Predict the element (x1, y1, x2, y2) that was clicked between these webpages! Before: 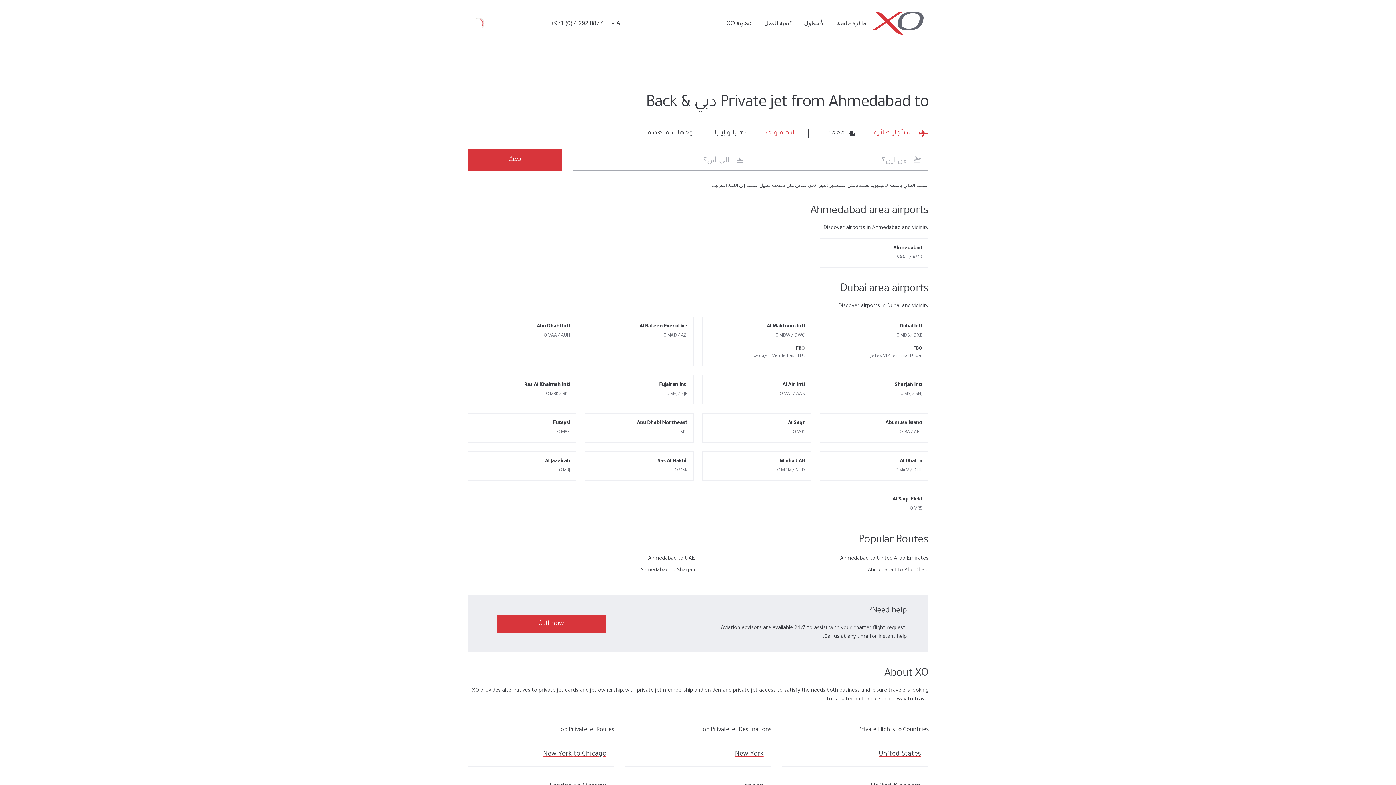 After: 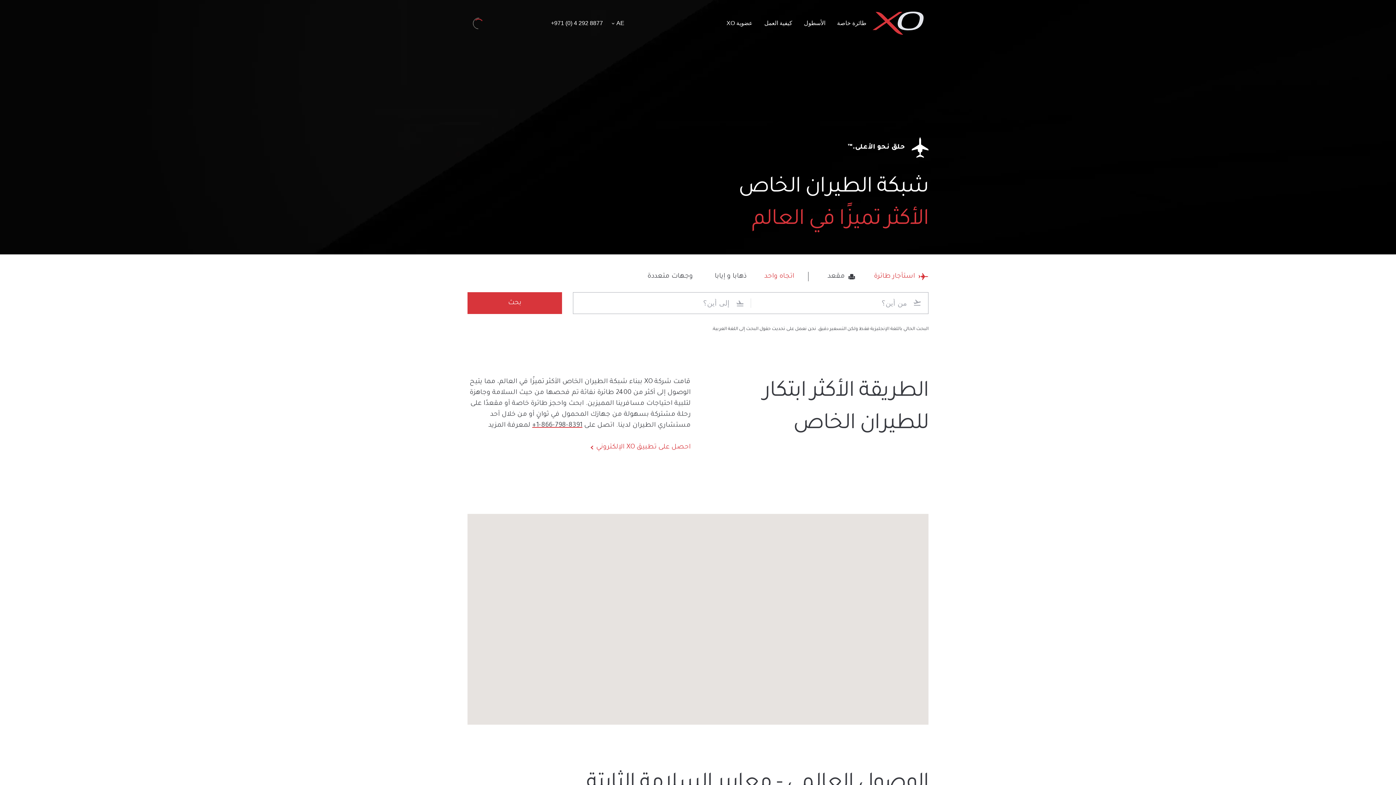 Action: bbox: (872, 16, 929, 30) label: Private Jet